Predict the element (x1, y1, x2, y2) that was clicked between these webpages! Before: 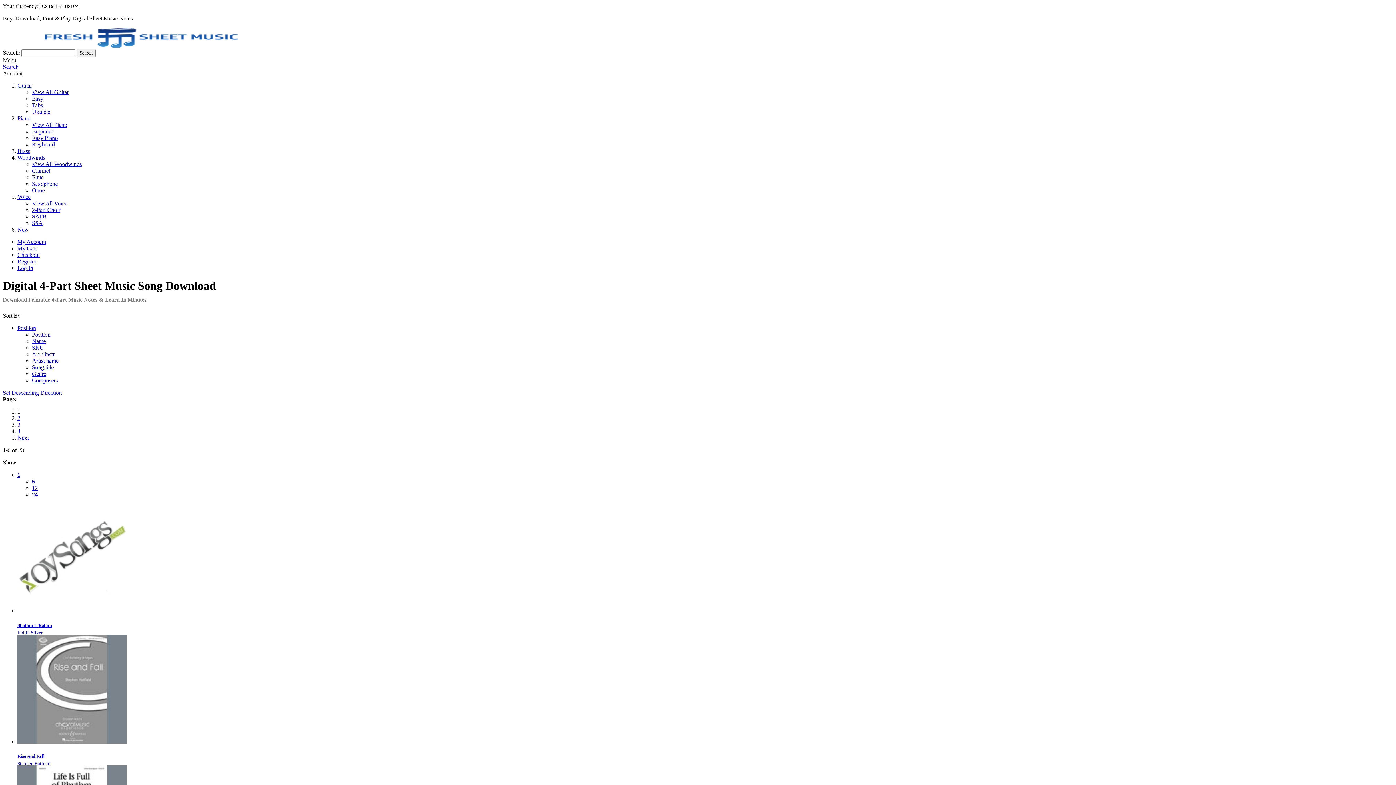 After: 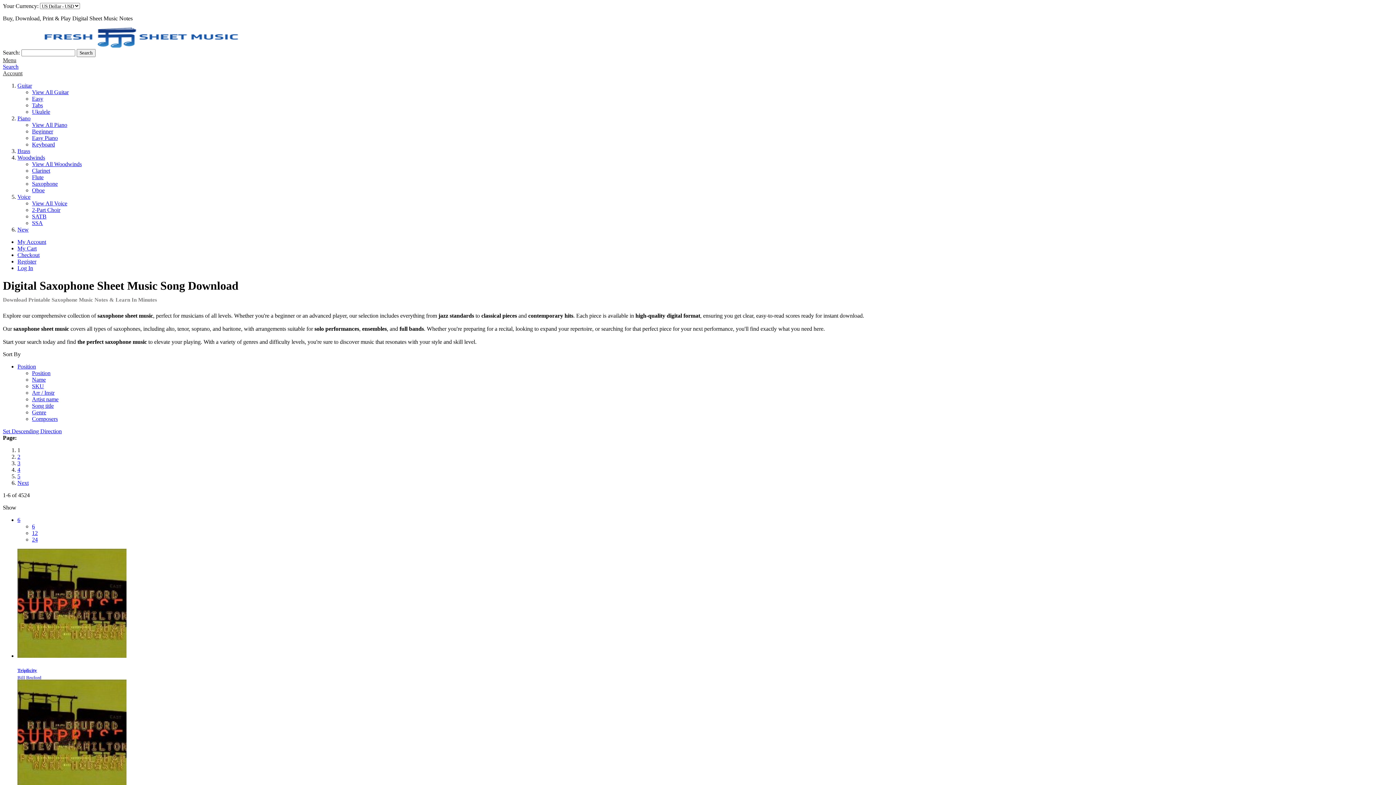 Action: bbox: (32, 180, 57, 186) label: More about Saxophone Sheet Music, Chords, Lyrics and Notes